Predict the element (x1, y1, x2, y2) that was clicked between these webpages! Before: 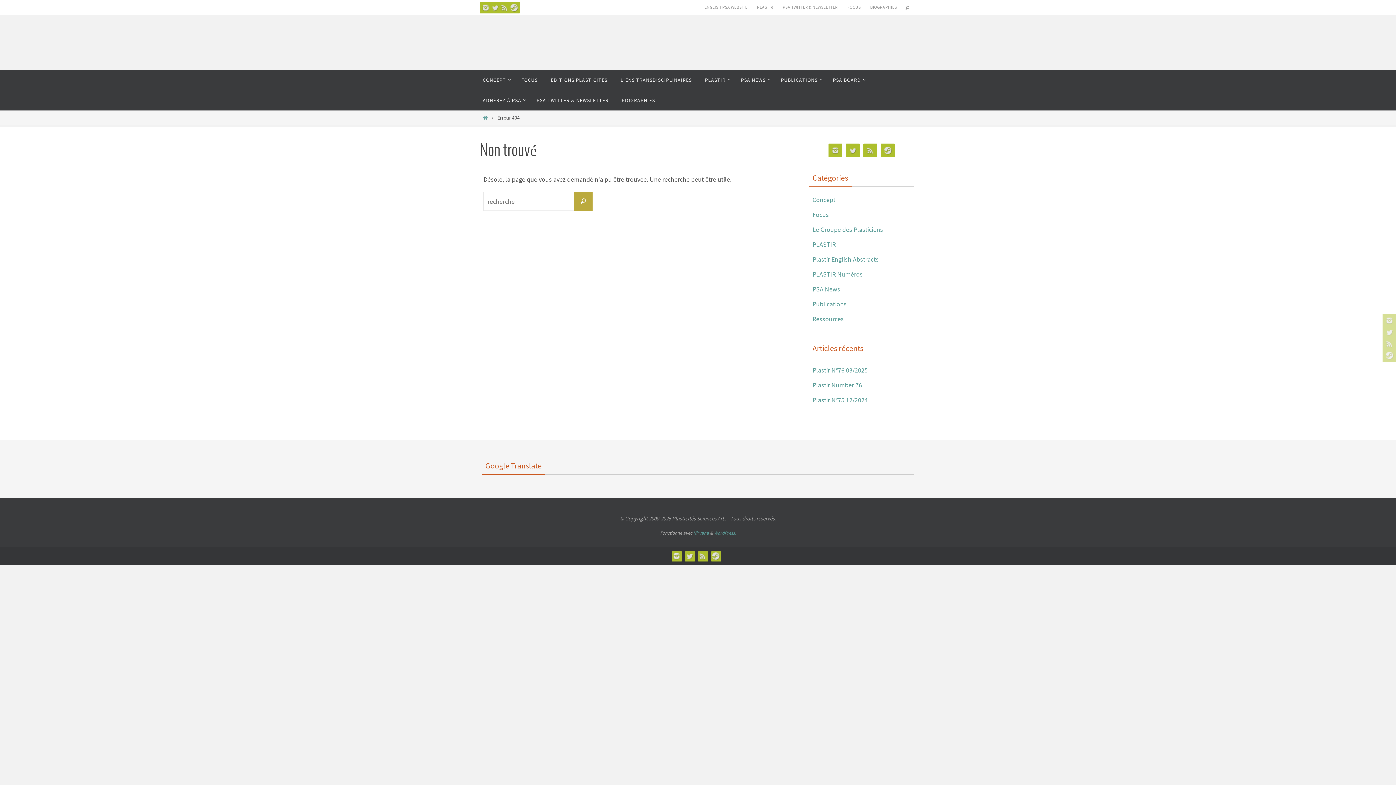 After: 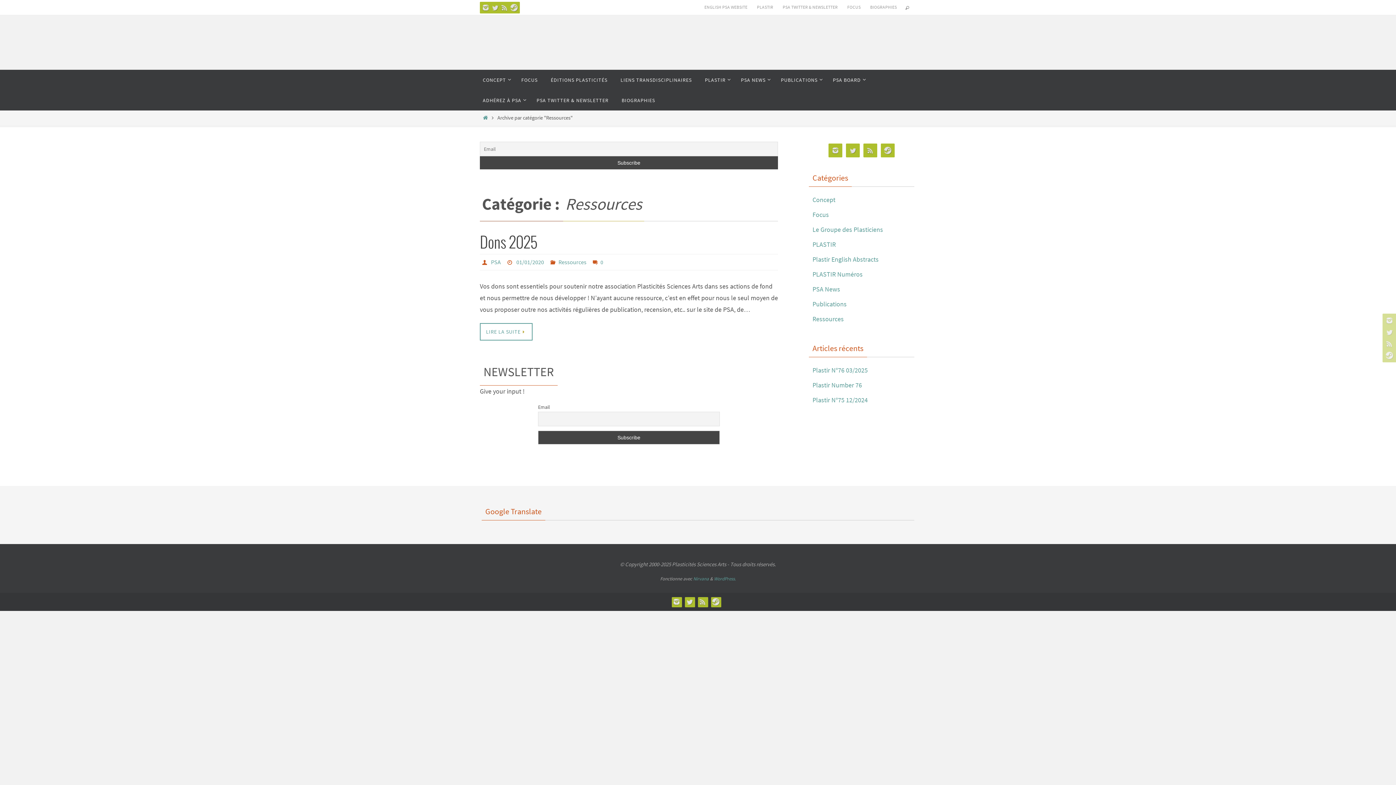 Action: bbox: (812, 314, 844, 323) label: Ressources